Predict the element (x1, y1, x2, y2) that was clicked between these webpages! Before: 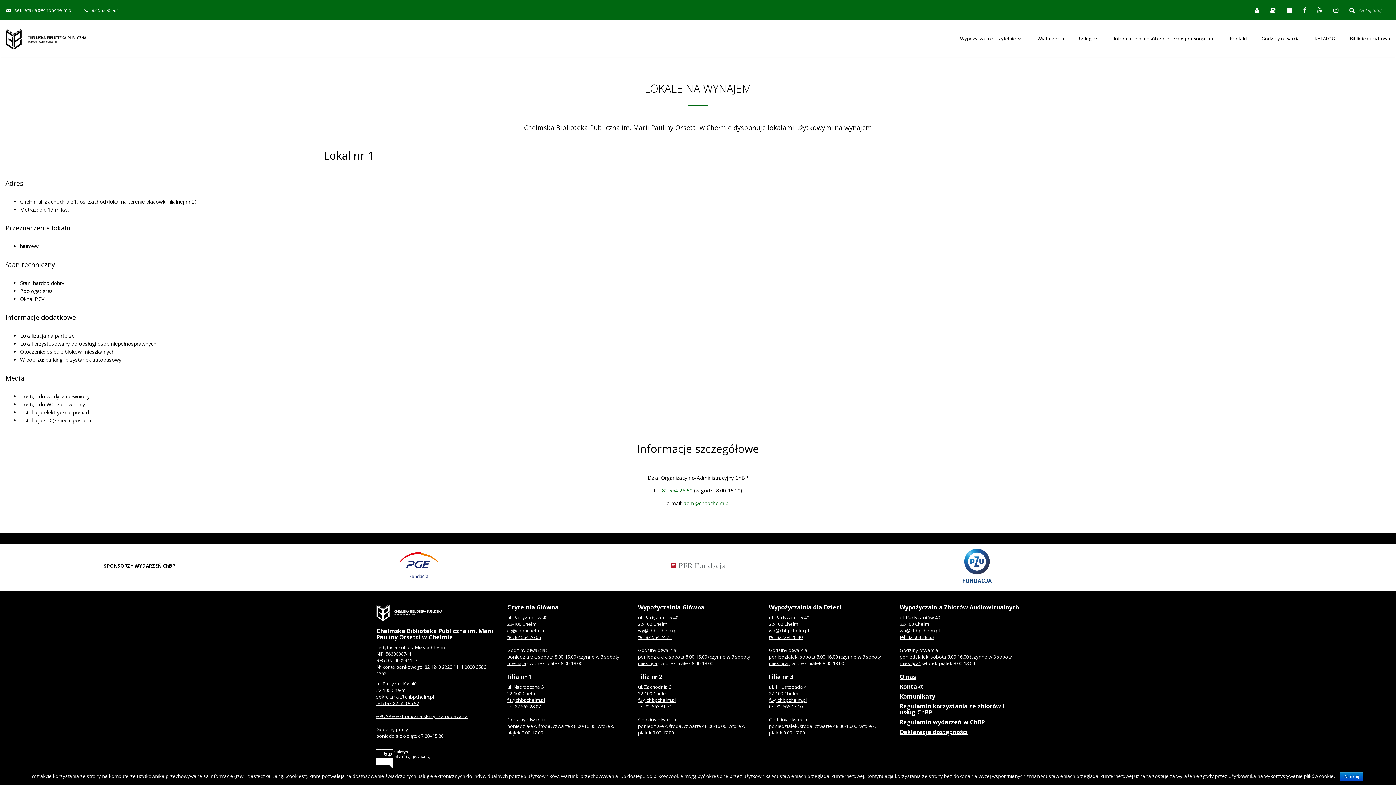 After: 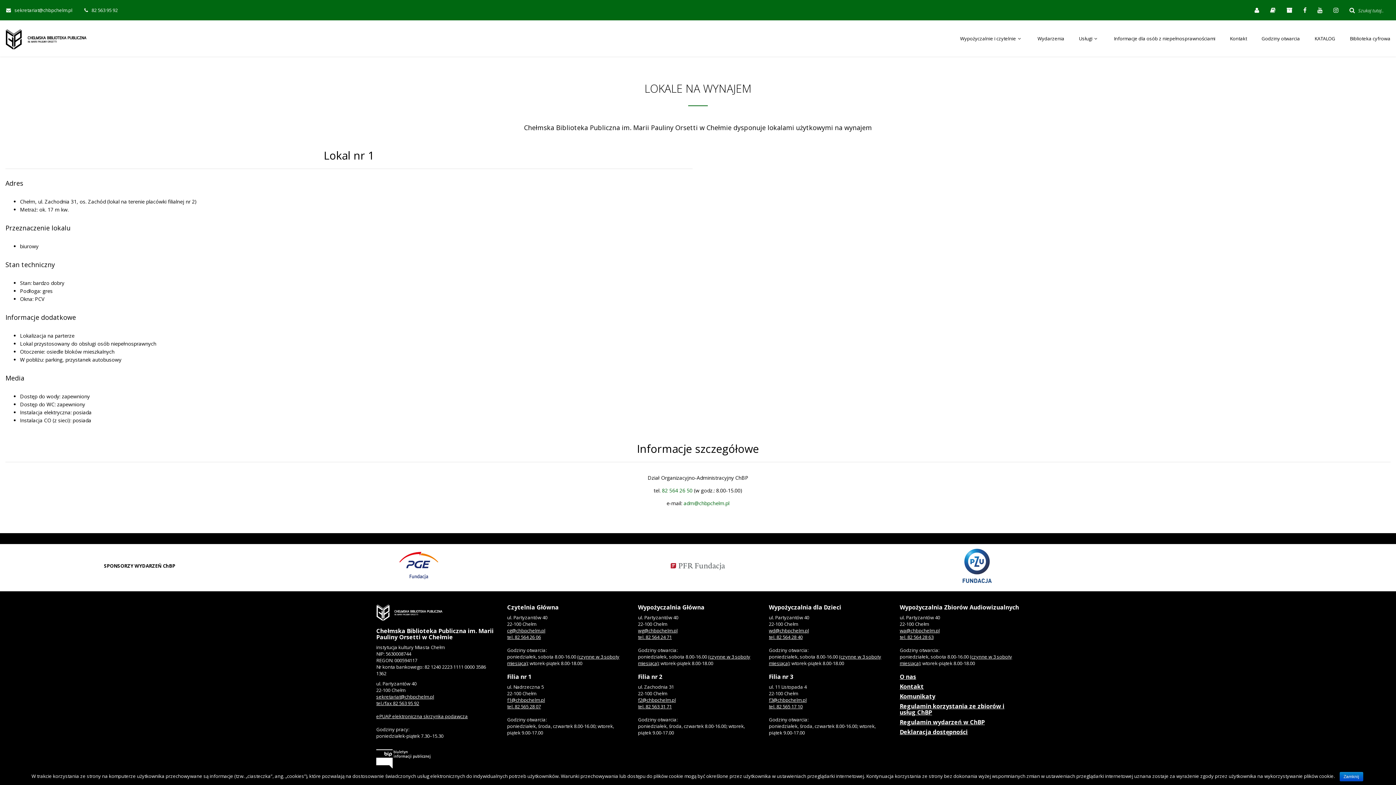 Action: bbox: (6, 1, 83, 18) label: sekretariat@chbpchelm.pl